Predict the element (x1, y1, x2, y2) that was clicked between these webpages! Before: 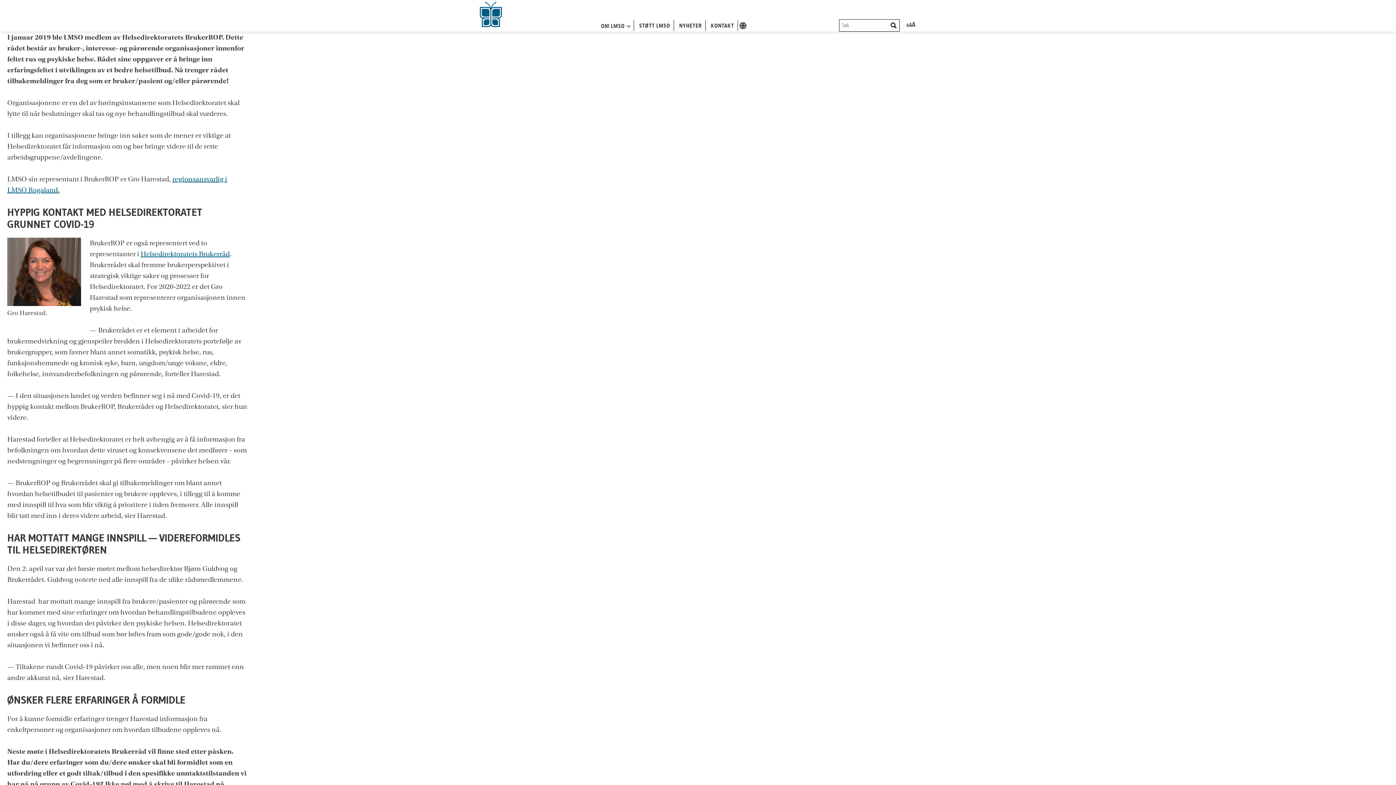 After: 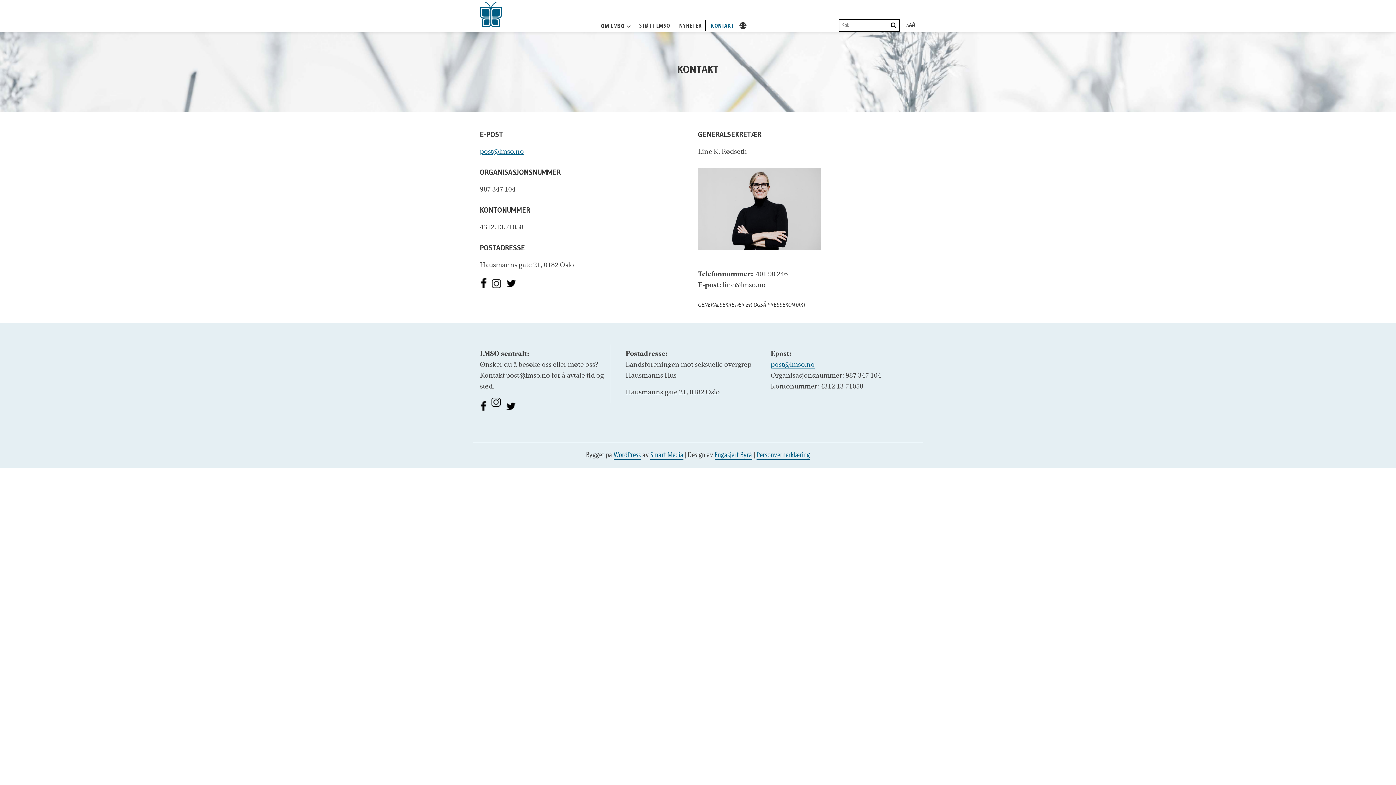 Action: bbox: (707, 21, 737, 30) label: KONTAKT